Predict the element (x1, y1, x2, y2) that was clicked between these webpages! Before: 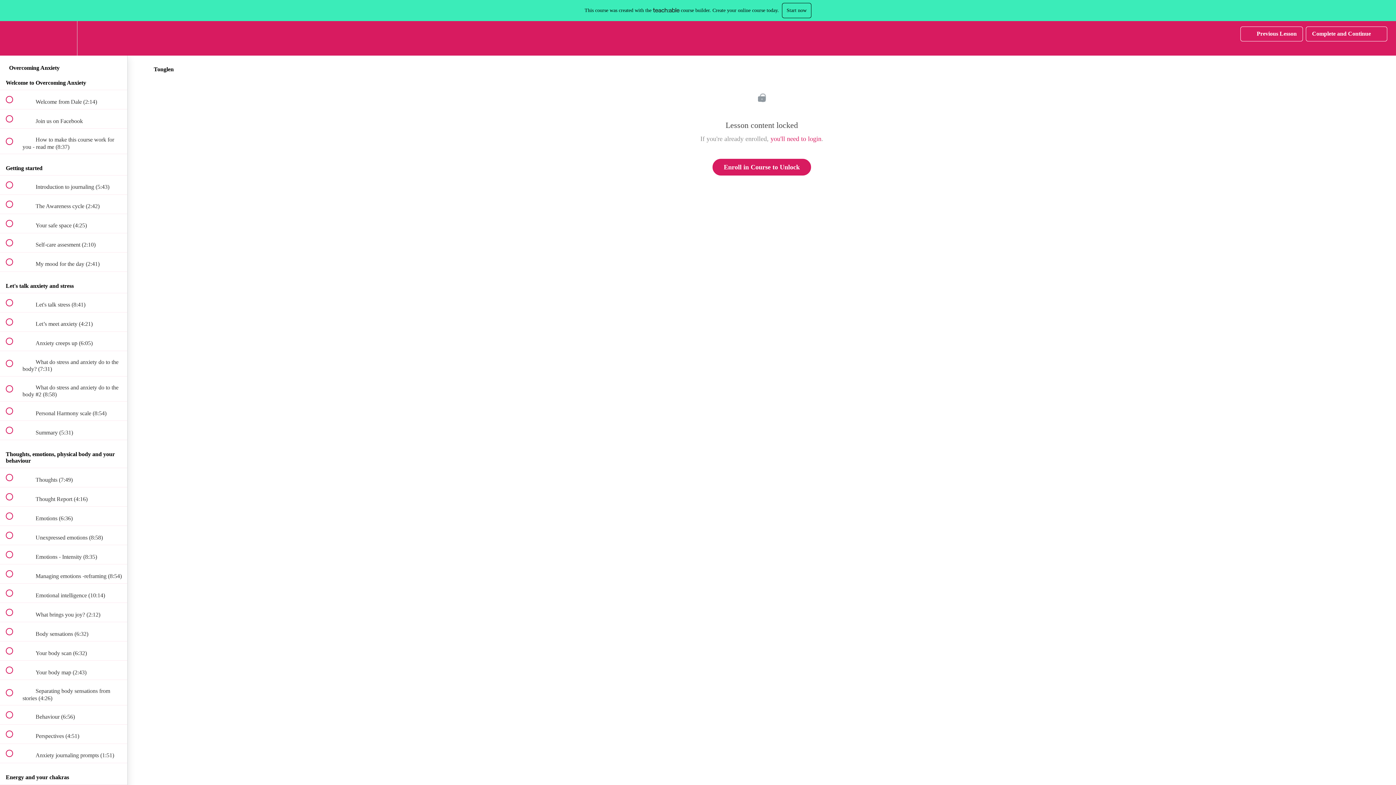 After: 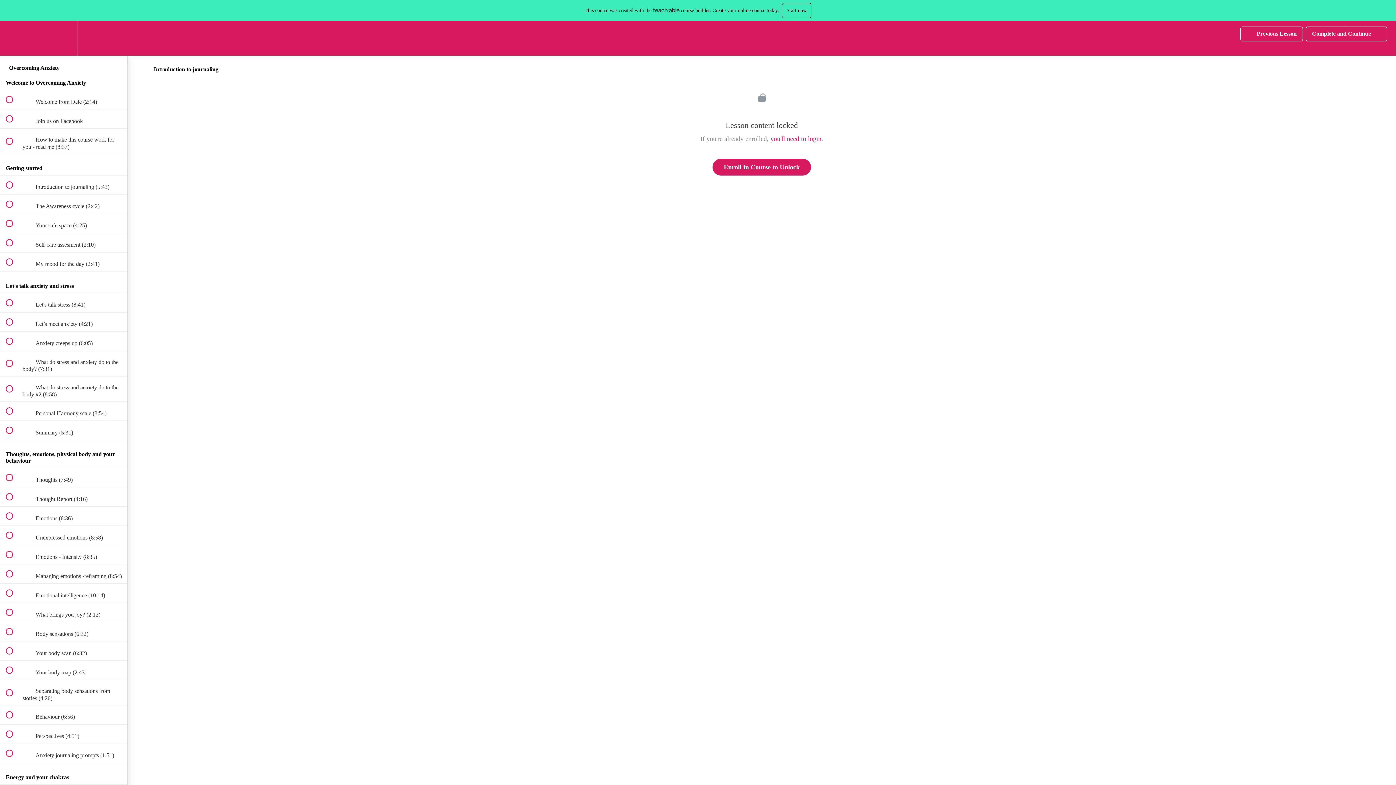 Action: label:  
 Introduction to journaling (5:43) bbox: (0, 175, 127, 194)